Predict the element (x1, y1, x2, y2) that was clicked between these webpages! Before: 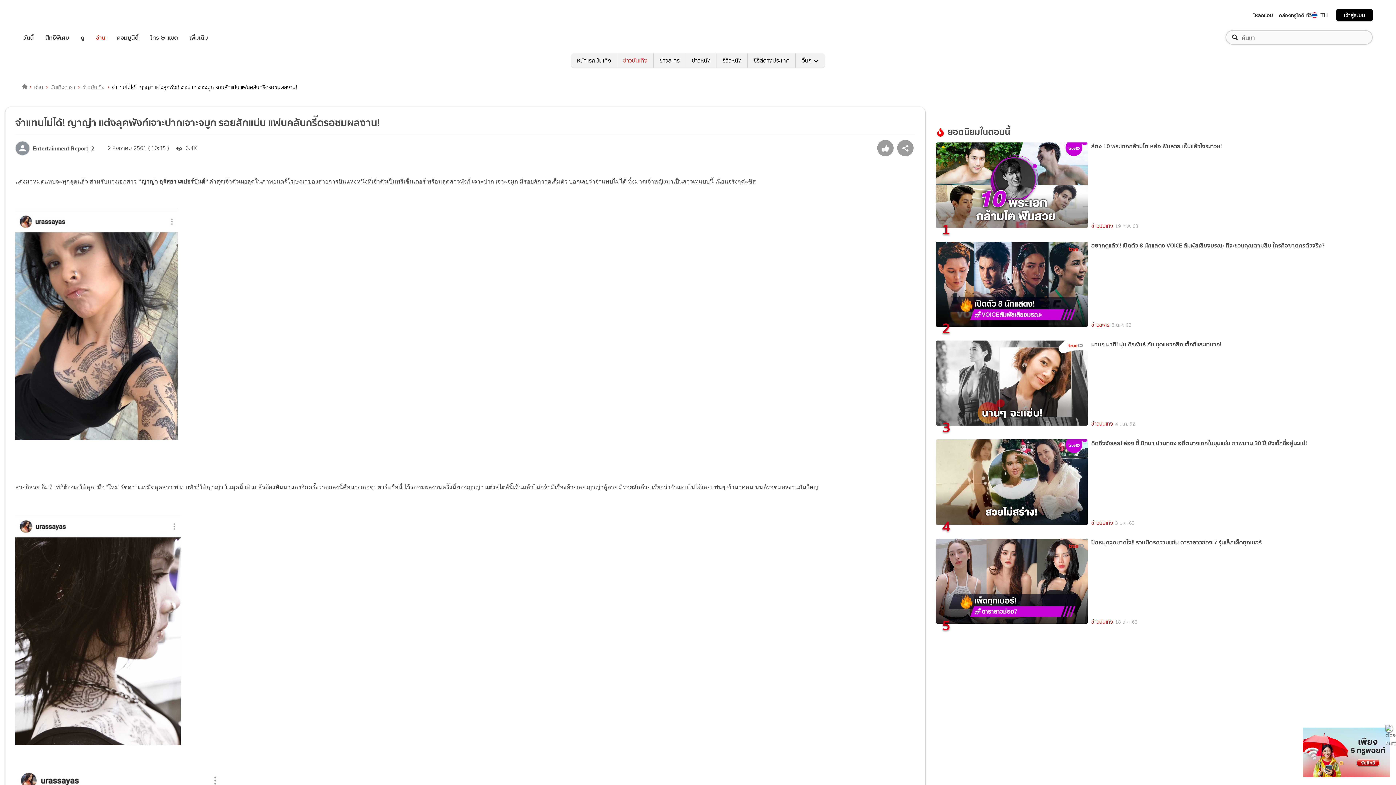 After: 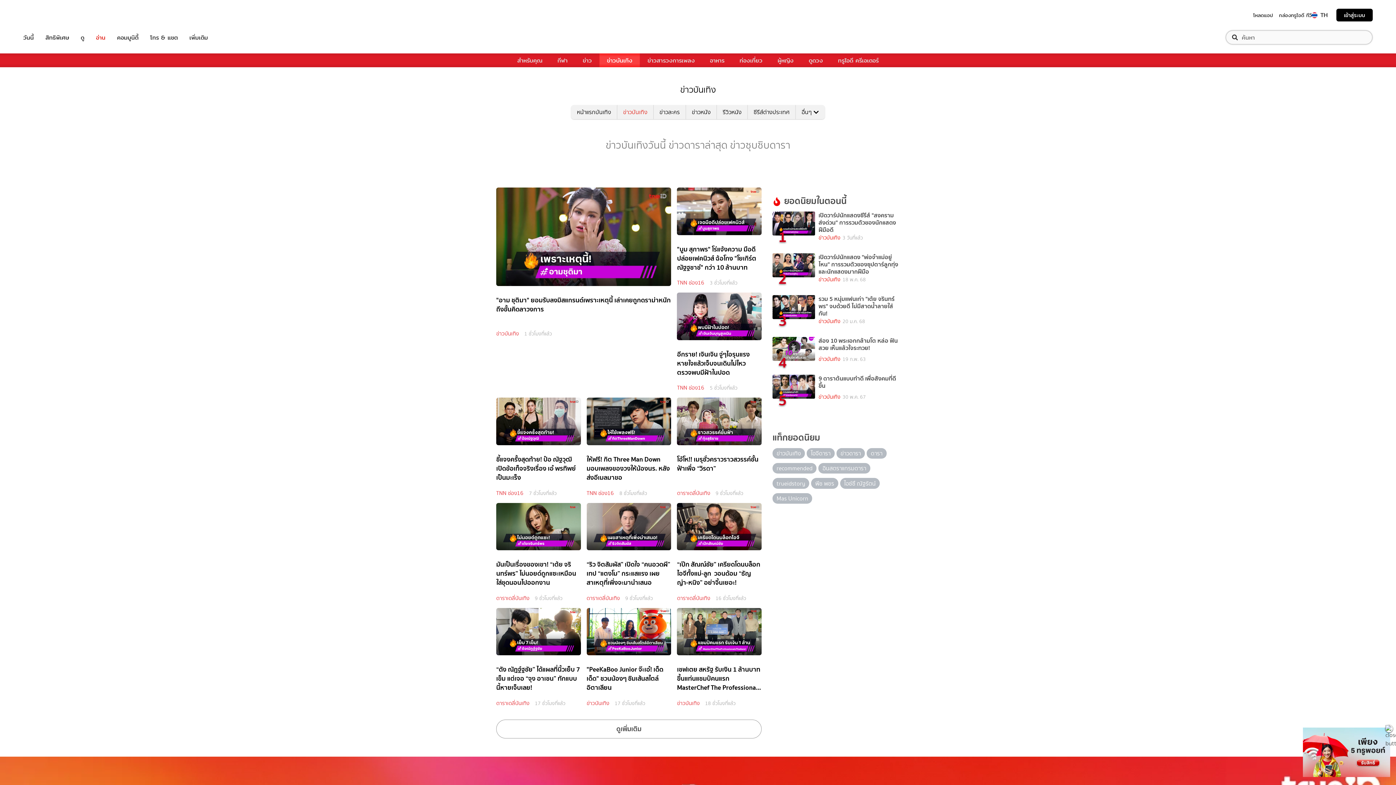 Action: label: ข่าวบันเทิง bbox: (1091, 519, 1113, 527)